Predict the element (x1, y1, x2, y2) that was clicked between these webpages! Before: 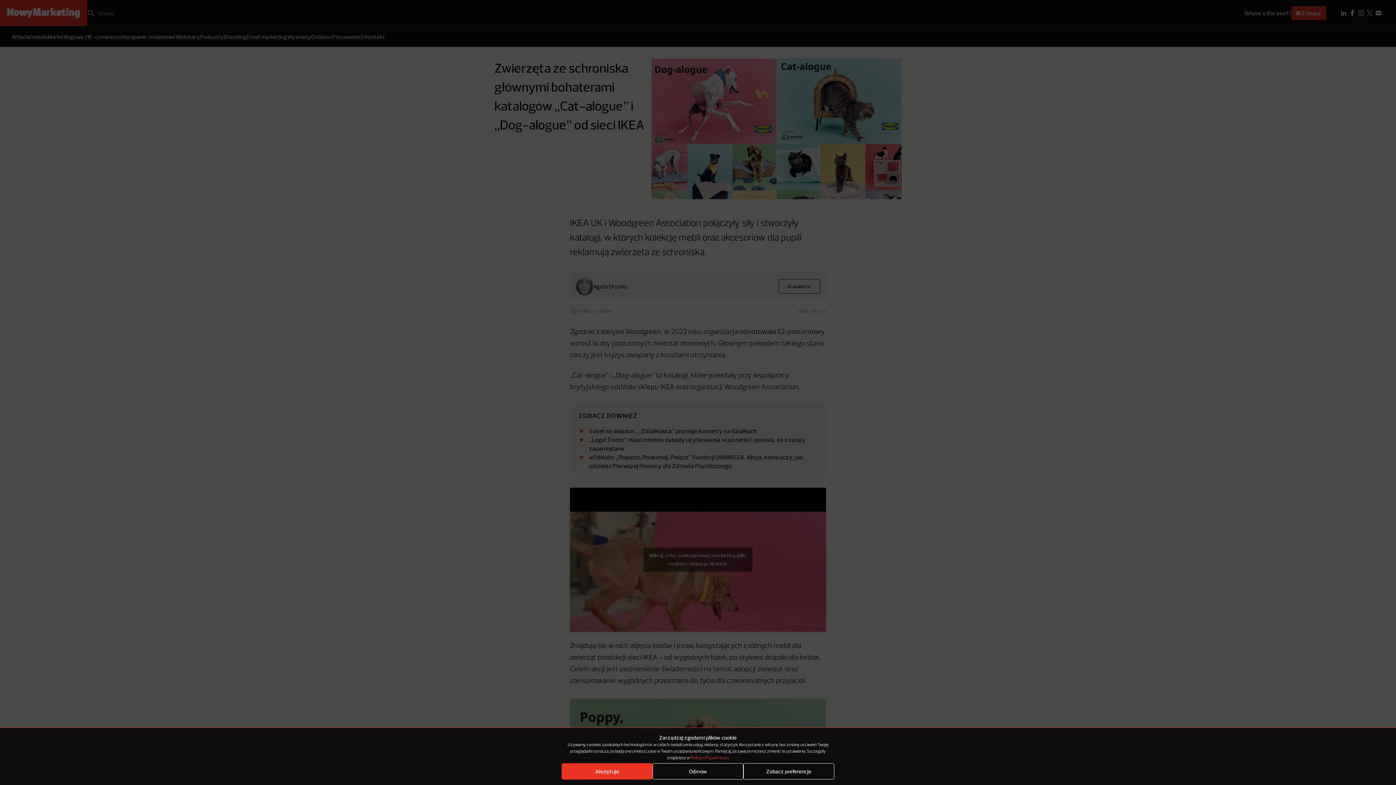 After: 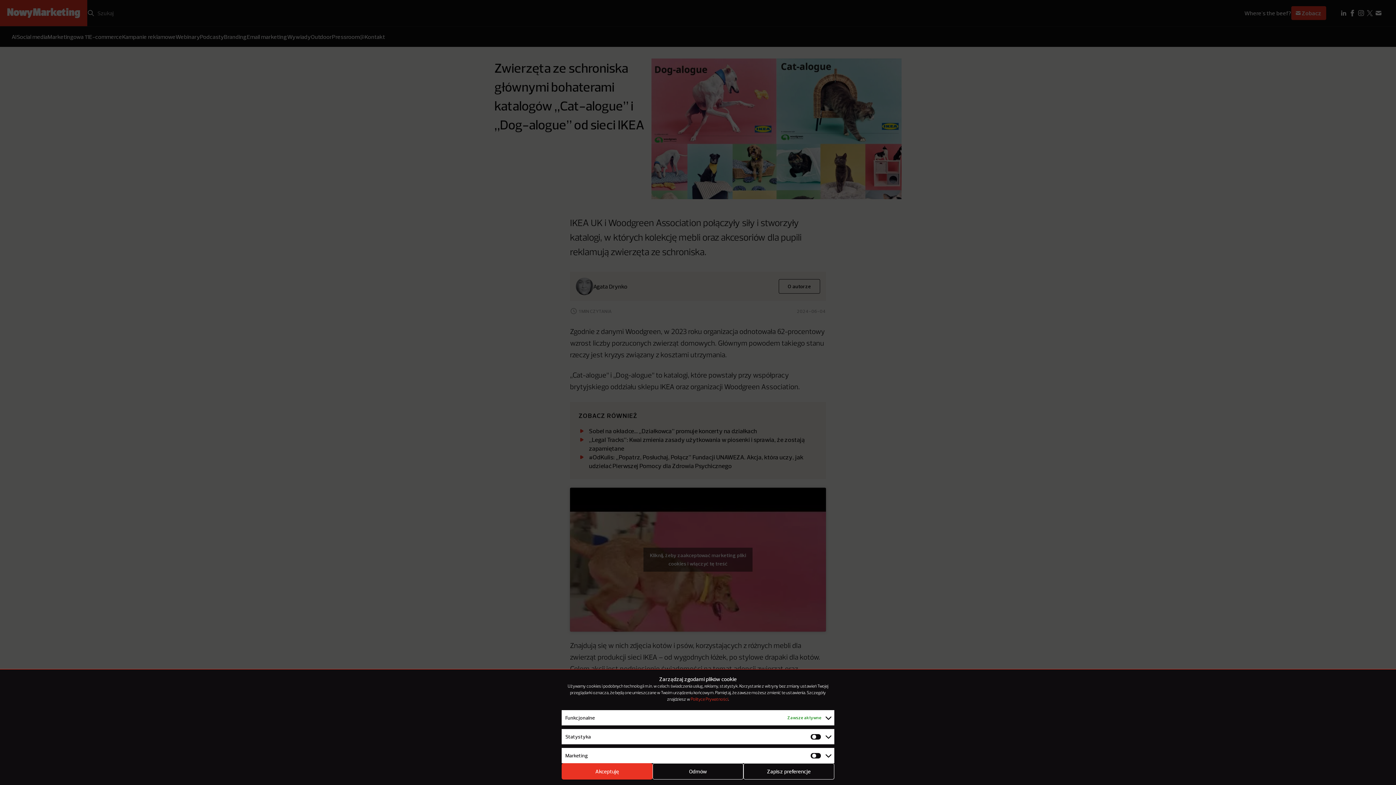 Action: bbox: (743, 763, 834, 780) label: Zobacz preferencje